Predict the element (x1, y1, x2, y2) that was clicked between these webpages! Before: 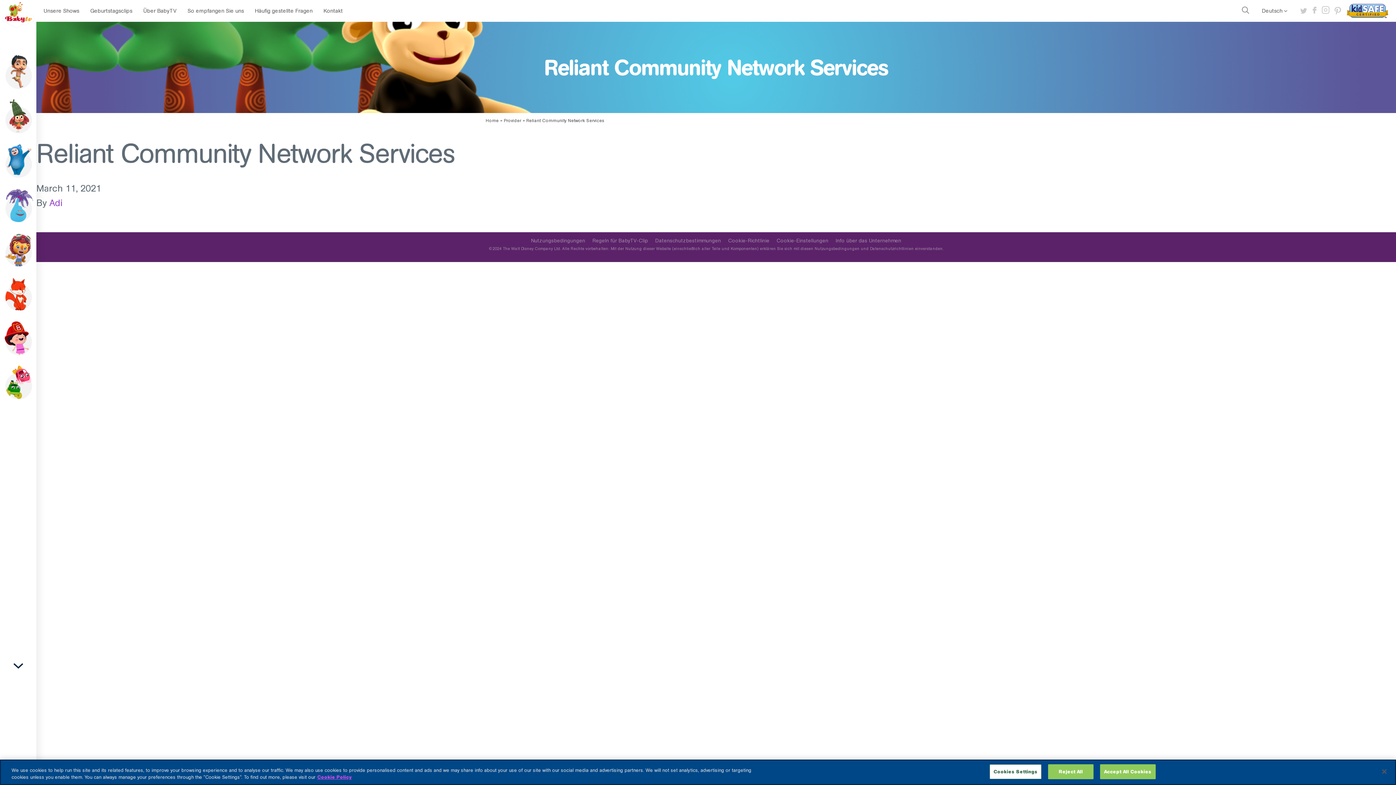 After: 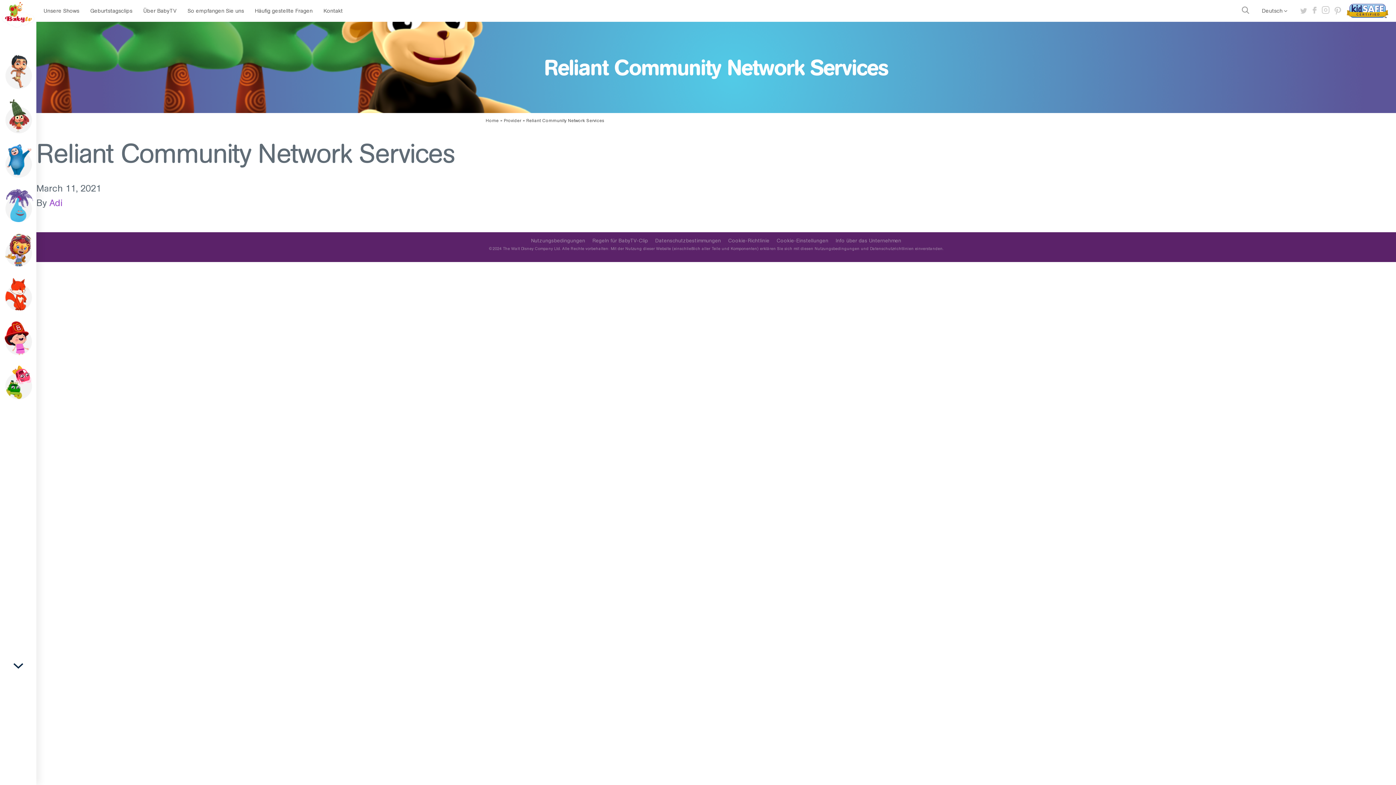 Action: label: Accept All Cookies bbox: (1100, 764, 1155, 779)